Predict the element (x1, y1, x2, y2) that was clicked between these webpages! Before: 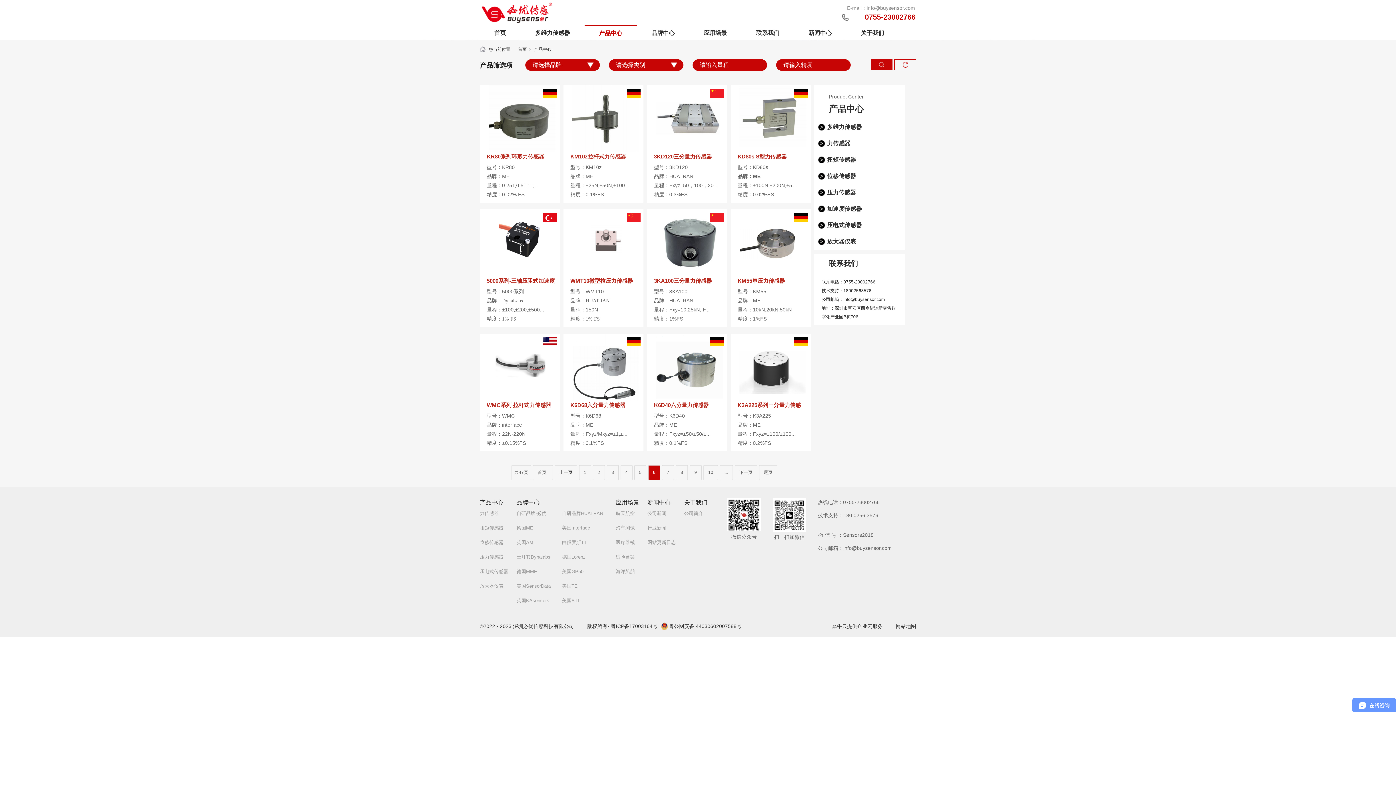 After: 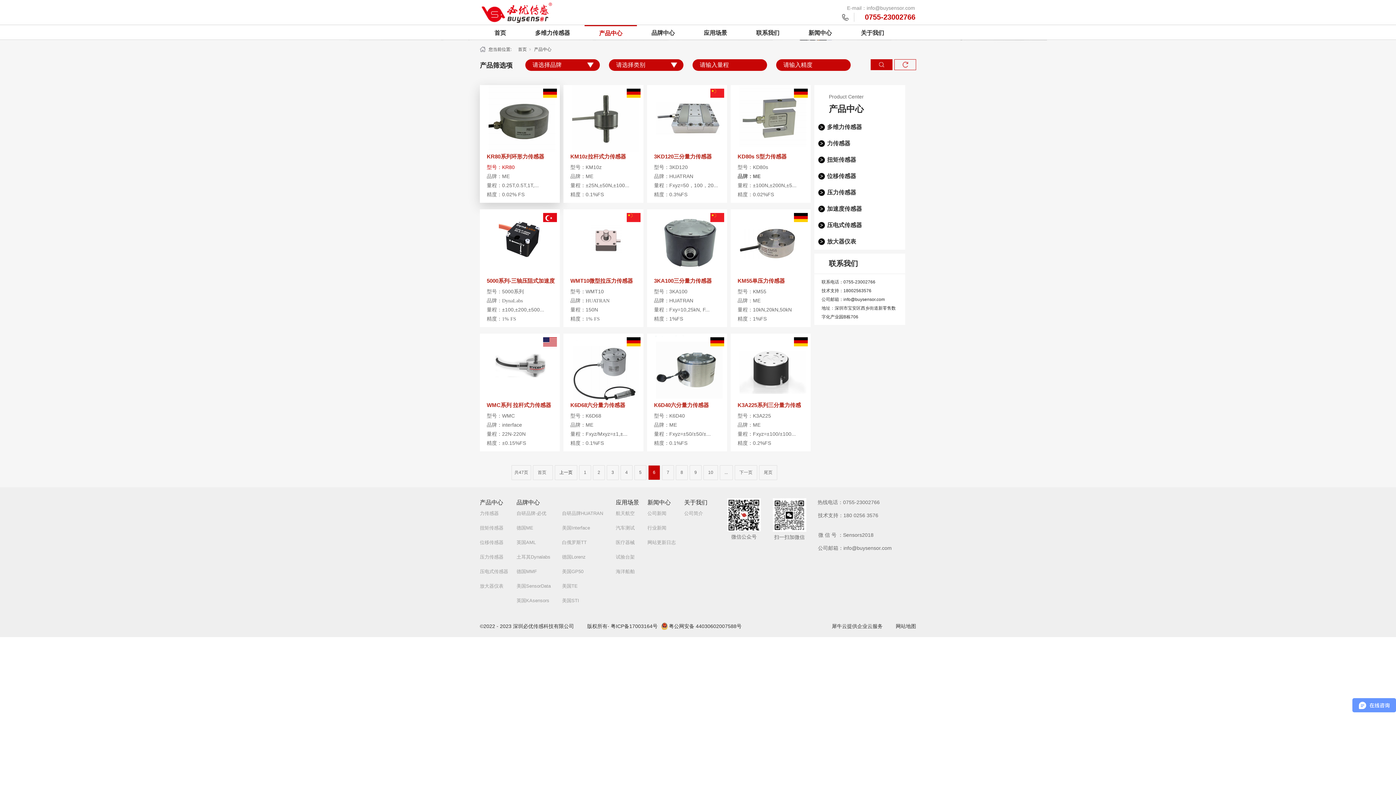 Action: label: 型号：KR80 bbox: (486, 164, 514, 170)